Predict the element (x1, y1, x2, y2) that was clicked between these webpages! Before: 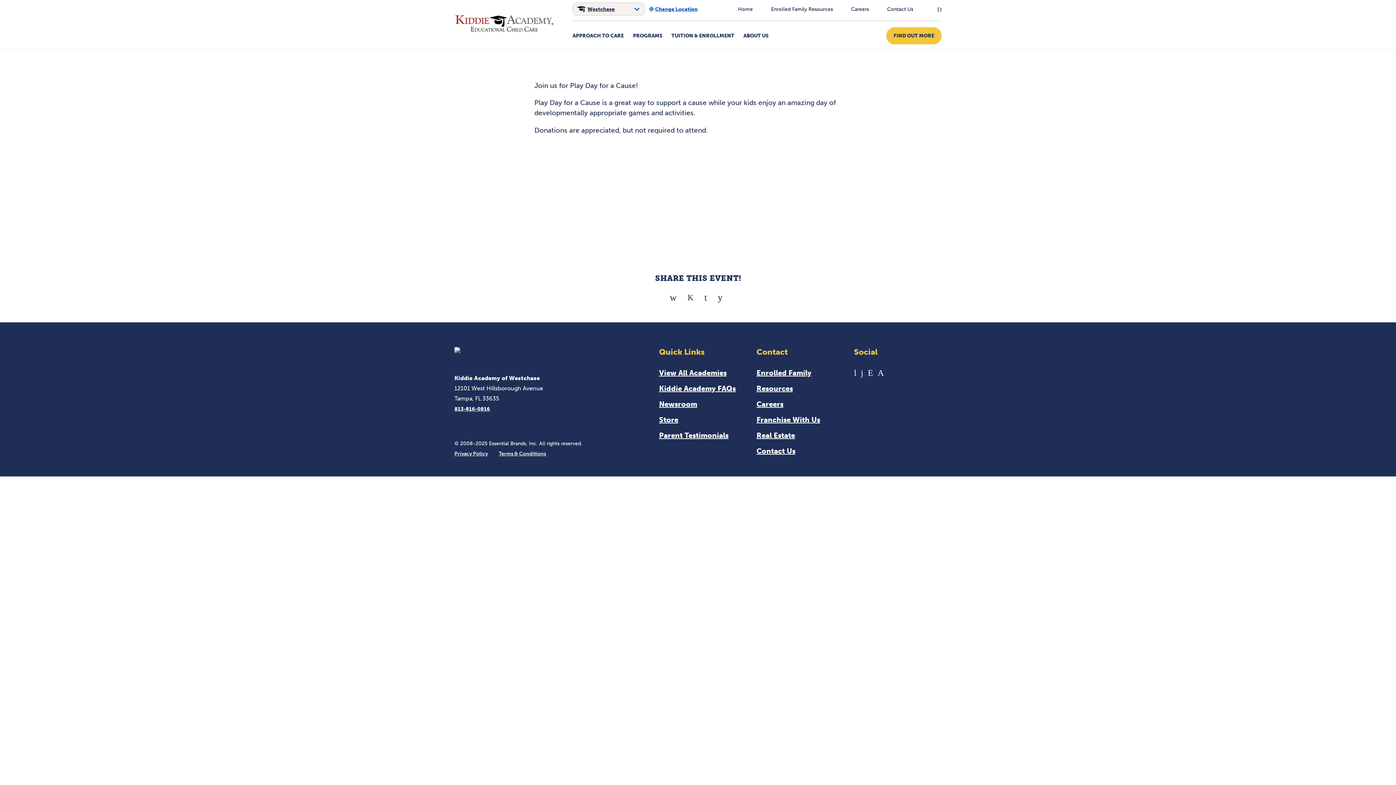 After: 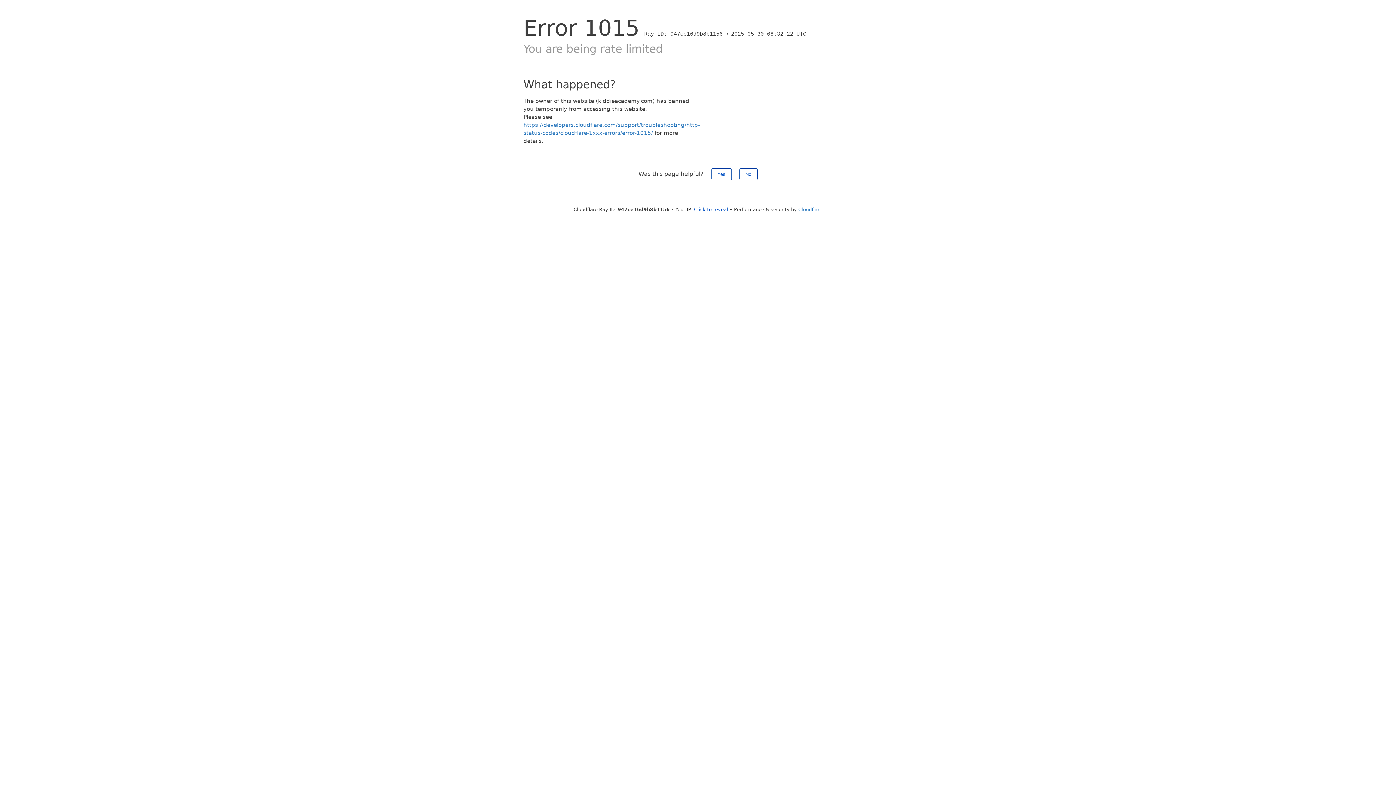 Action: bbox: (498, 451, 546, 457) label: Terms & Conditions